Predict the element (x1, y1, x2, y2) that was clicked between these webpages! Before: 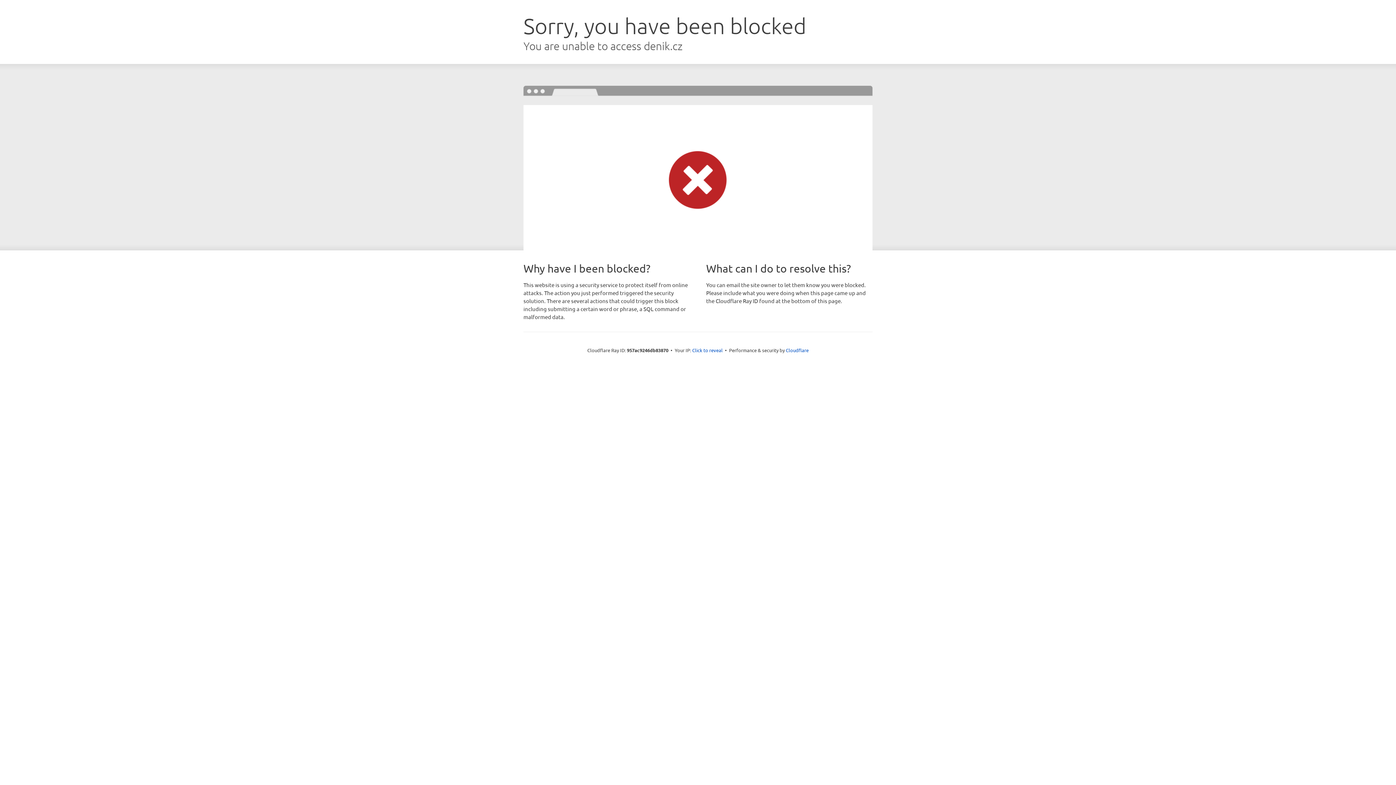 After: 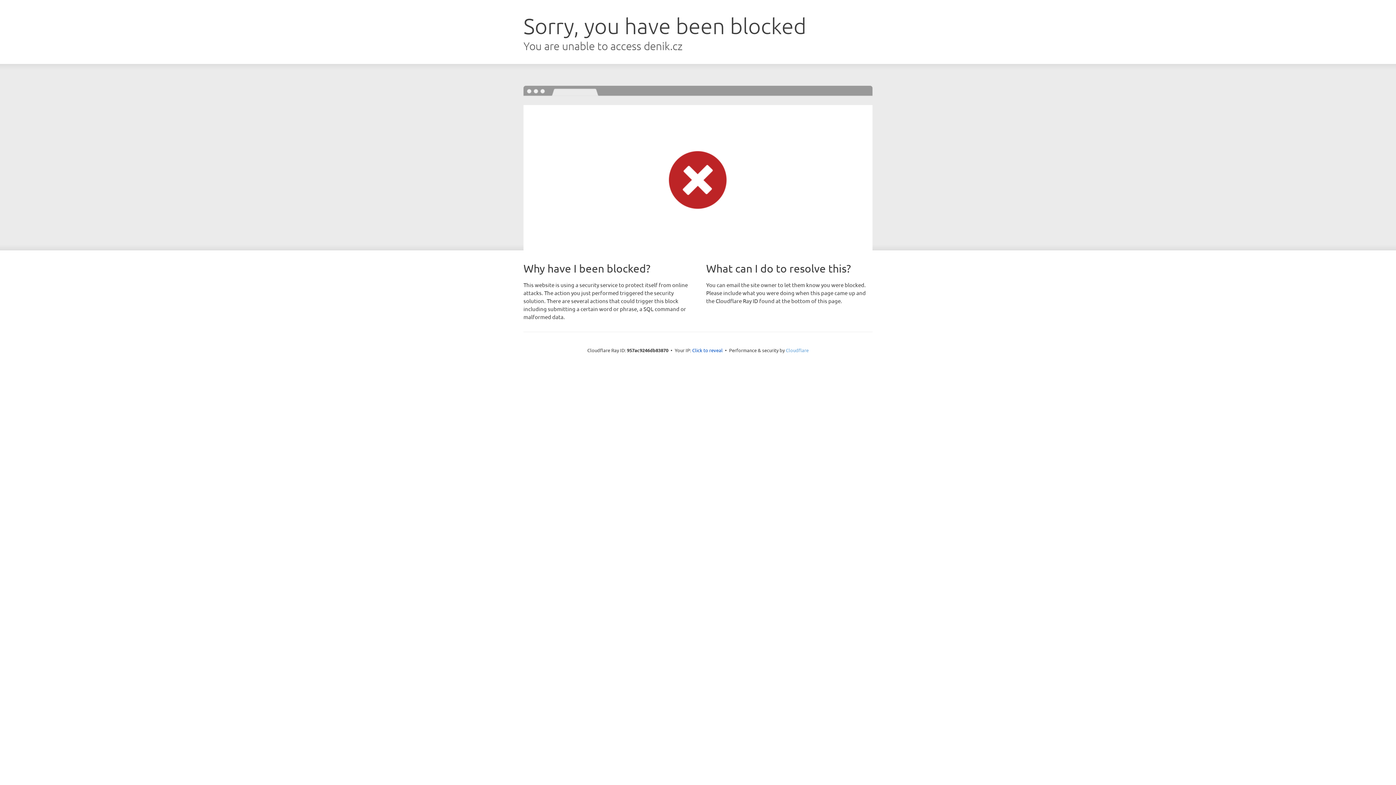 Action: label: Cloudflare bbox: (786, 347, 808, 353)